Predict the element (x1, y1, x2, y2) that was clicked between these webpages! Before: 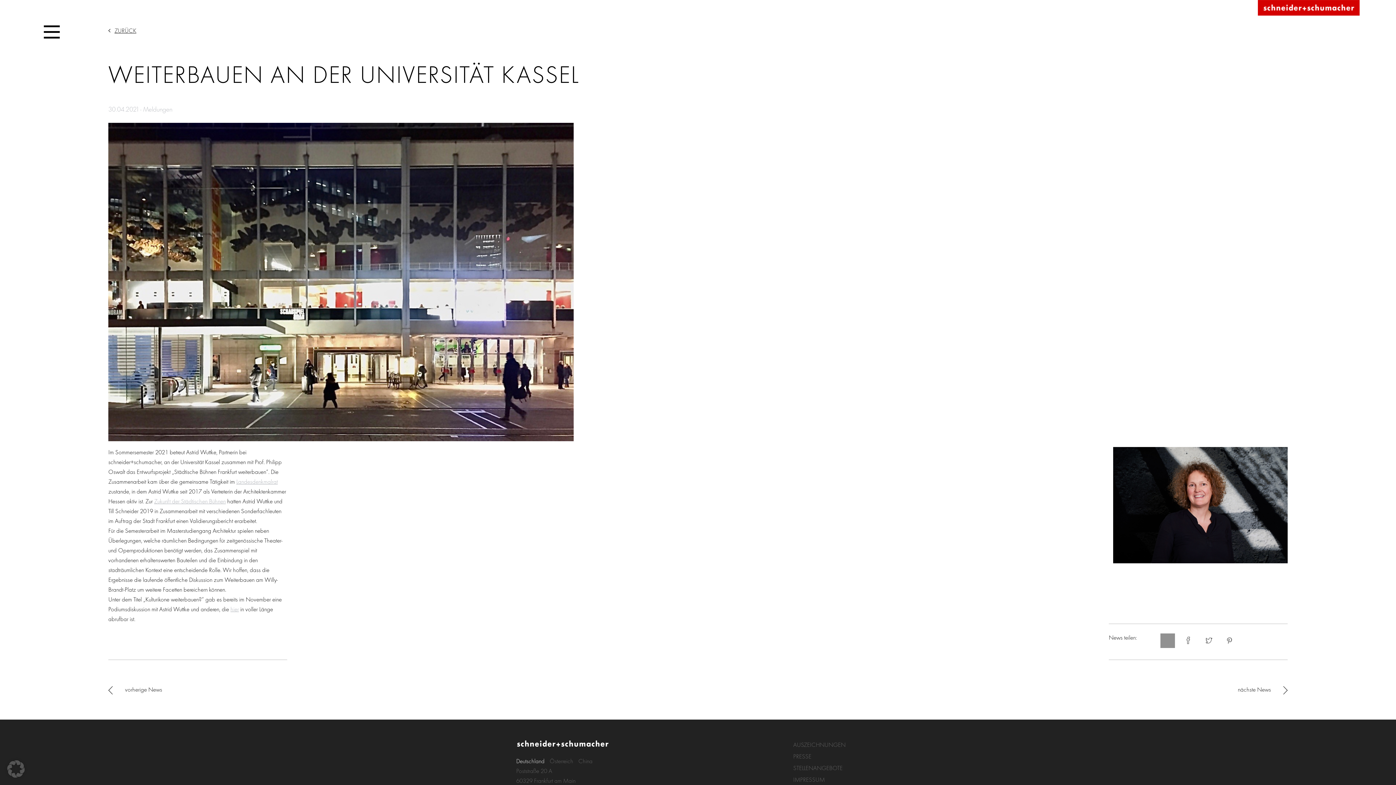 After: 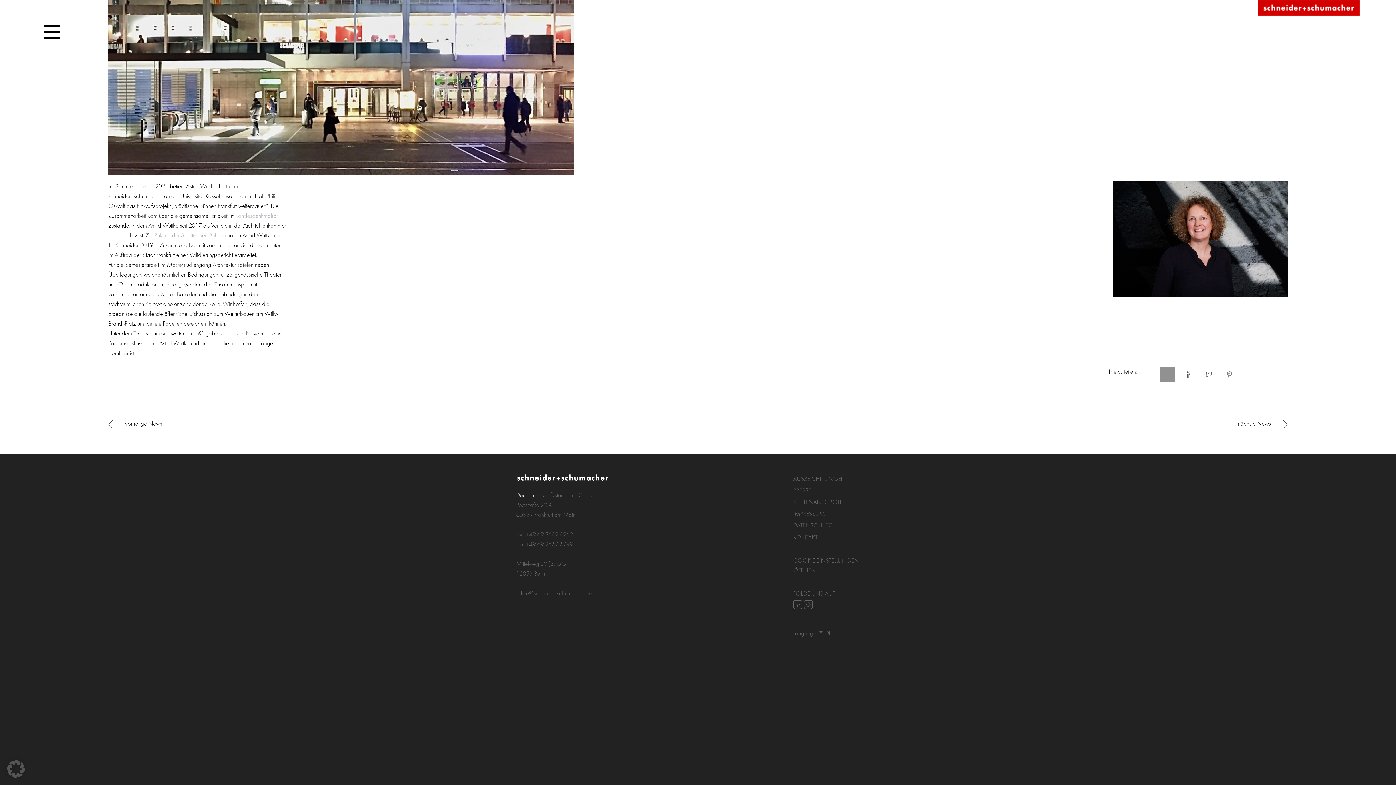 Action: bbox: (516, 756, 544, 766) label: Deutschland